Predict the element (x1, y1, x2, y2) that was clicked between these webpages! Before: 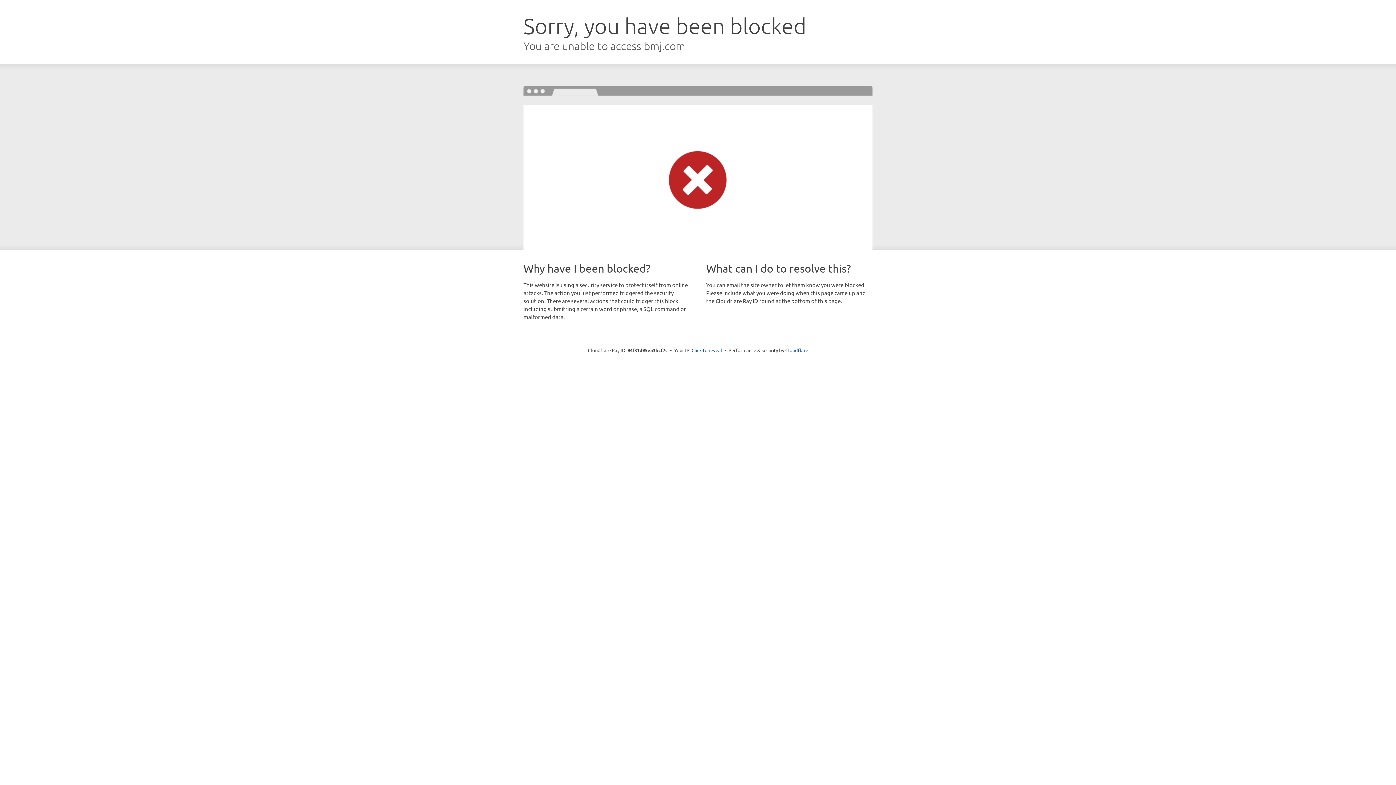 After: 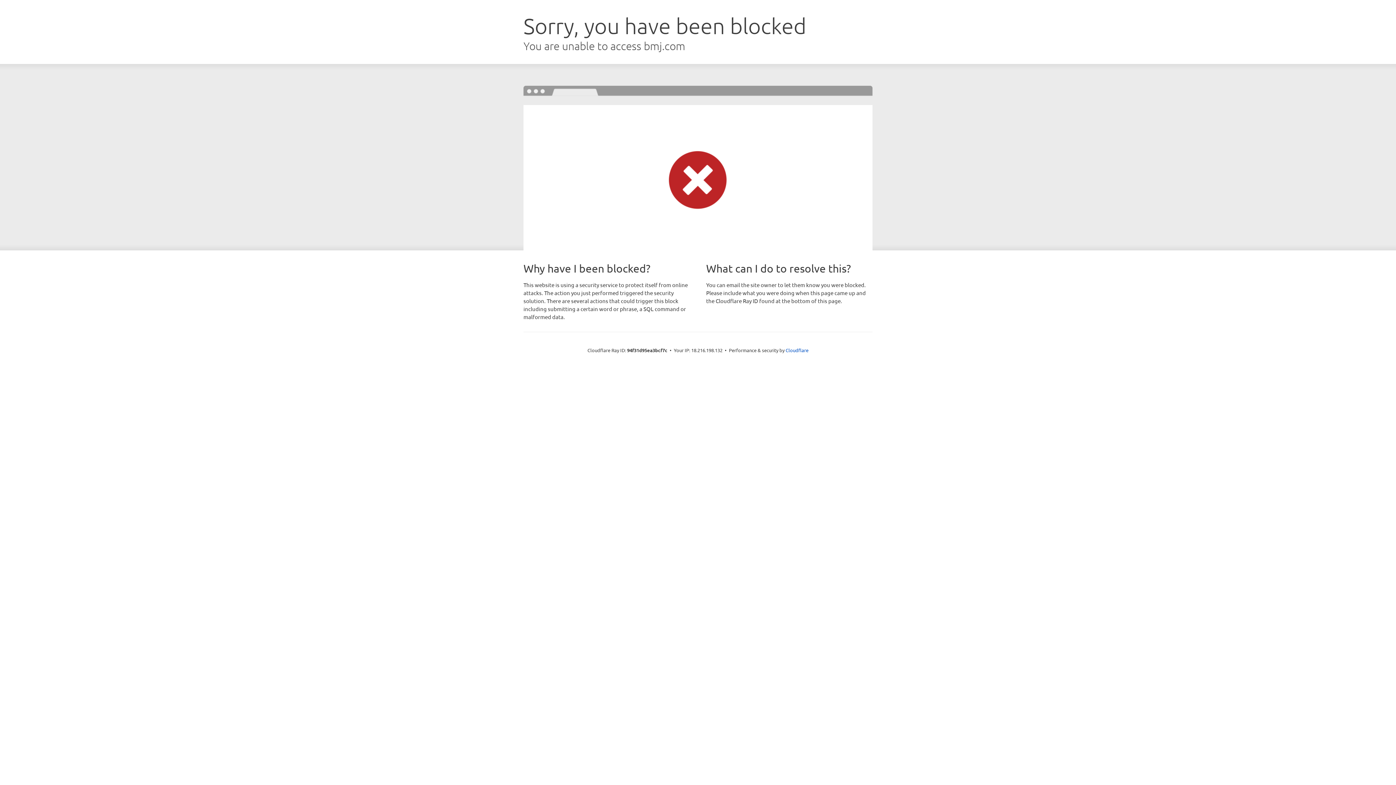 Action: label: Click to reveal bbox: (691, 346, 722, 353)